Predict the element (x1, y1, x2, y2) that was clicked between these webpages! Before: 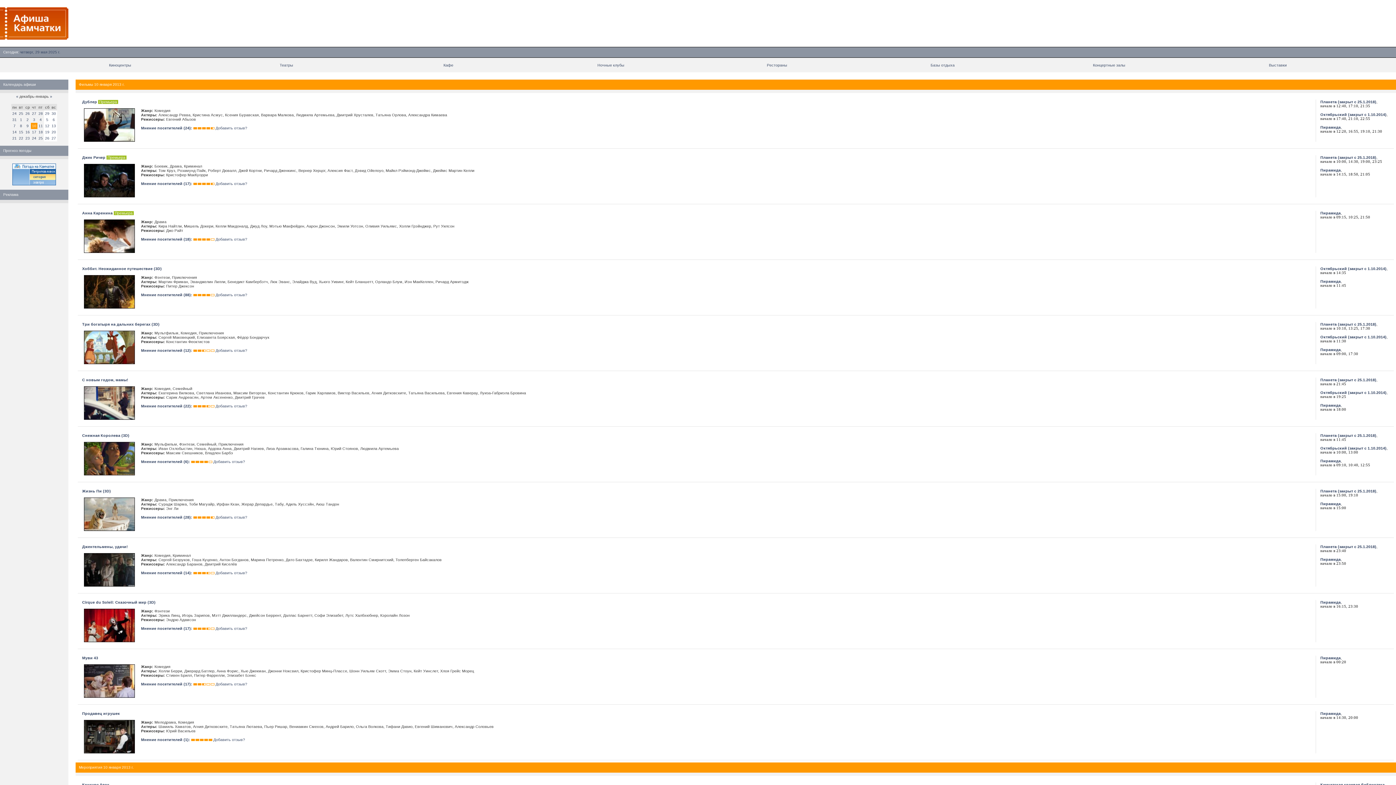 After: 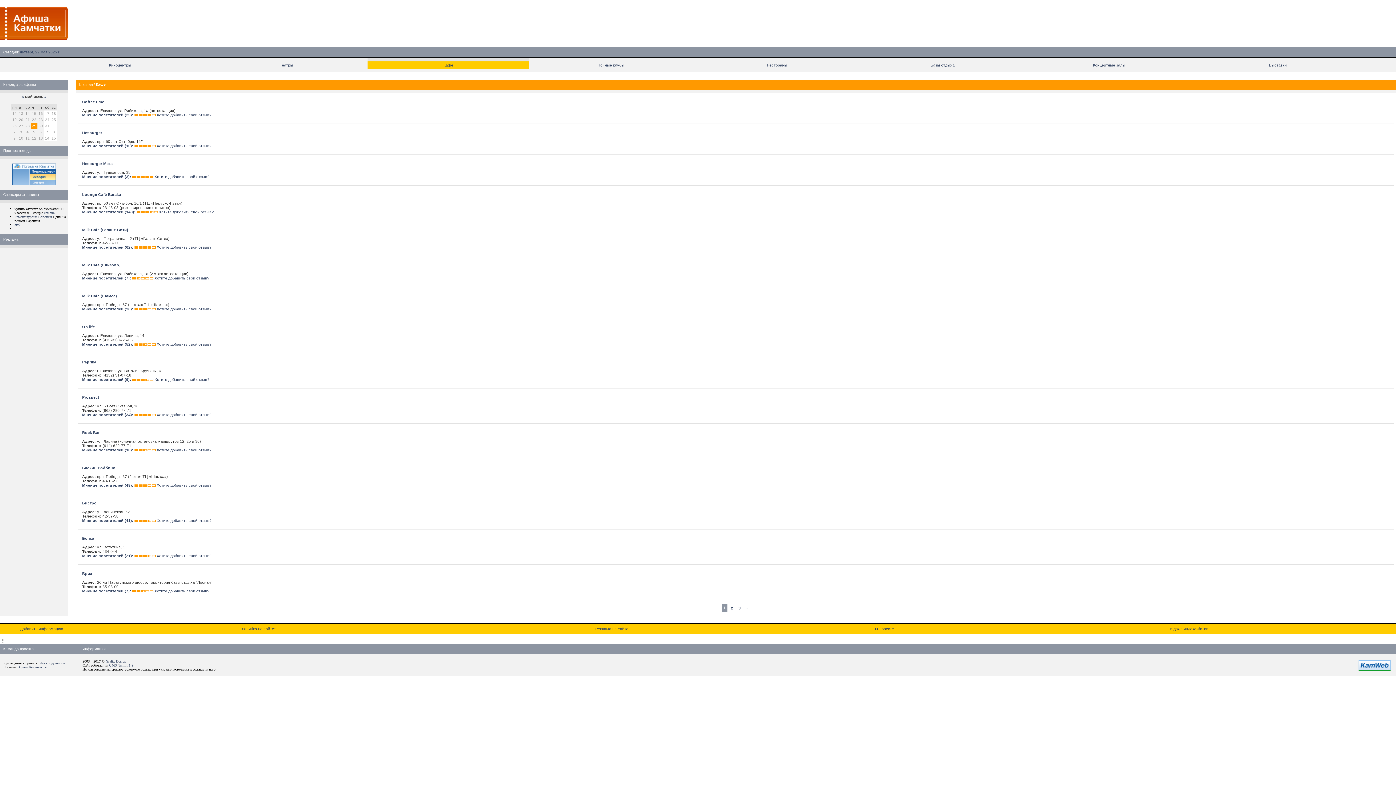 Action: bbox: (443, 62, 453, 67) label: Кафе